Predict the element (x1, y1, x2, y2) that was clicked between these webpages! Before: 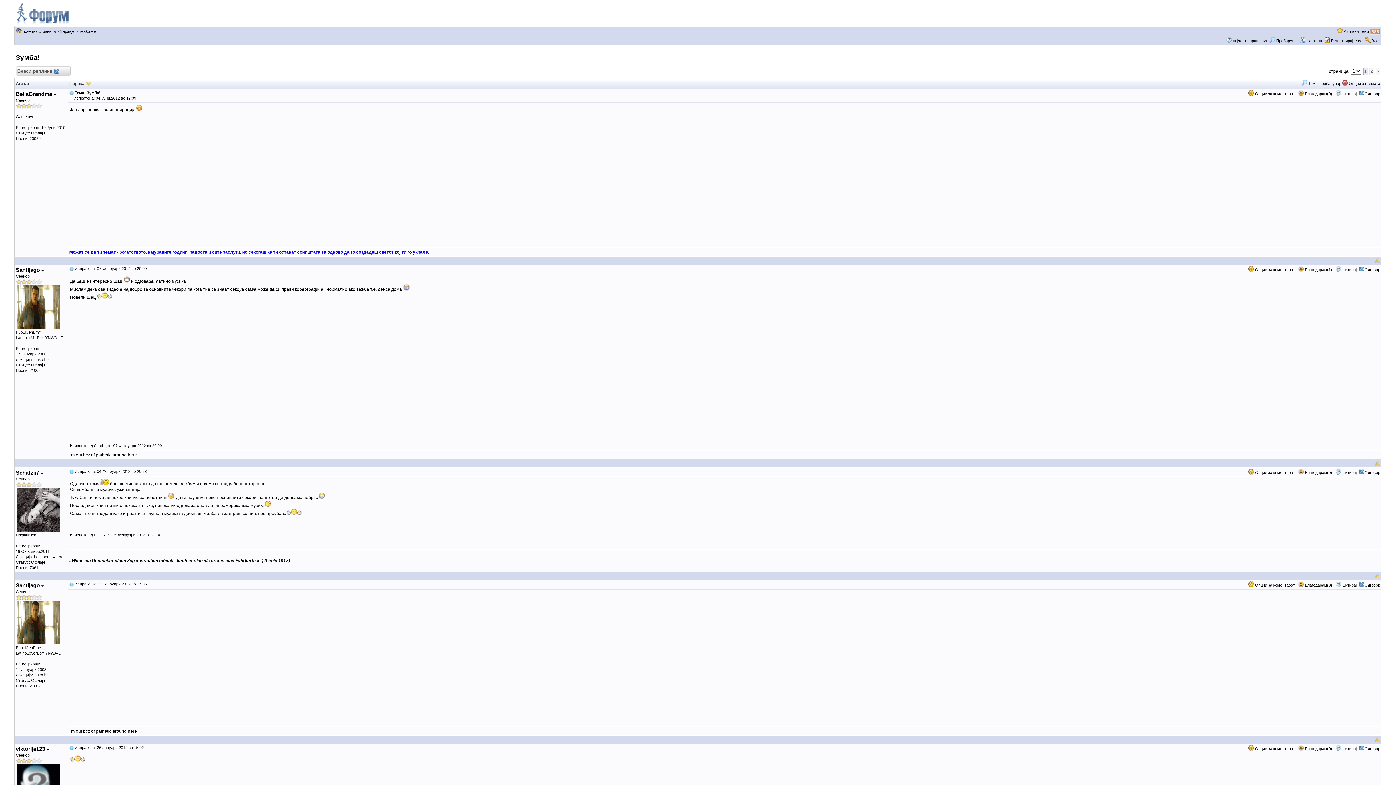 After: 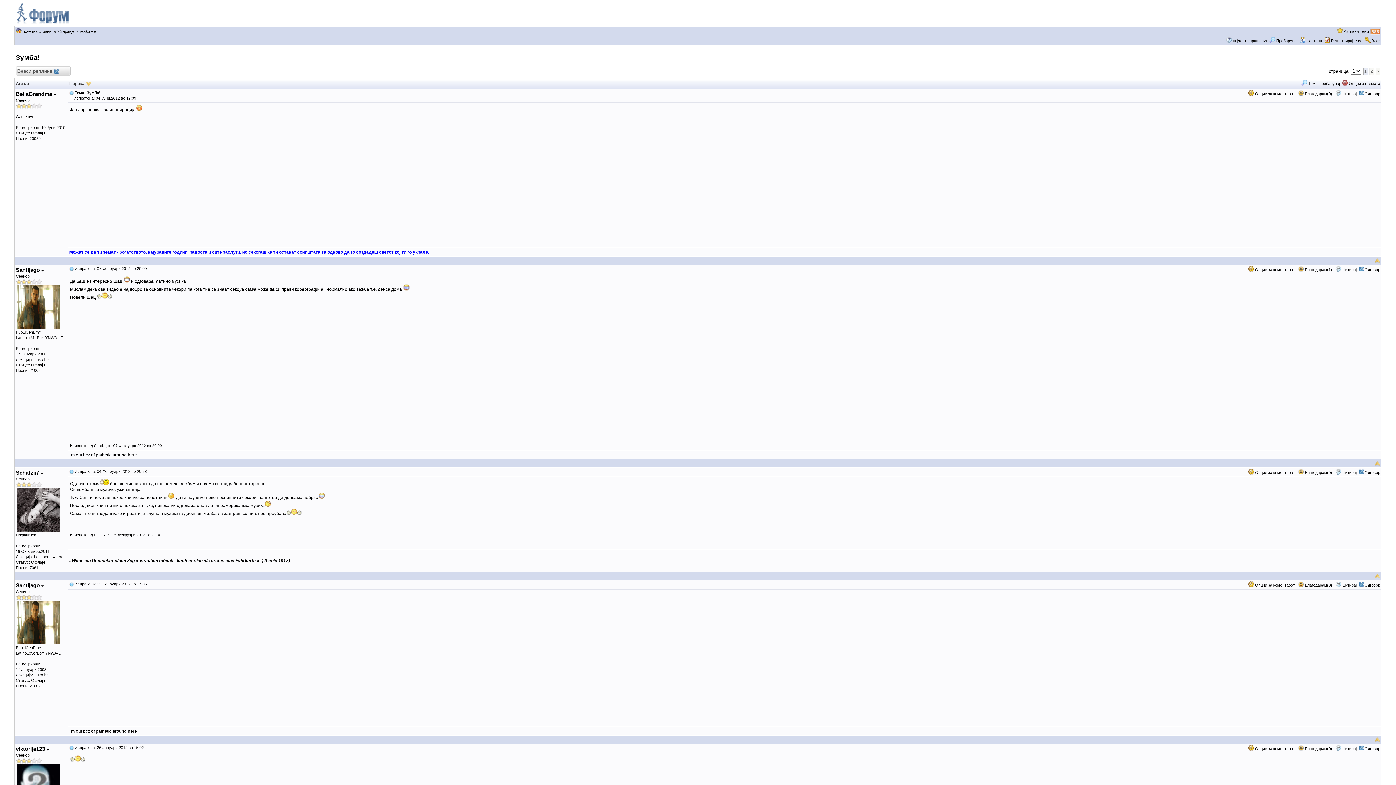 Action: bbox: (1370, 29, 1380, 33)